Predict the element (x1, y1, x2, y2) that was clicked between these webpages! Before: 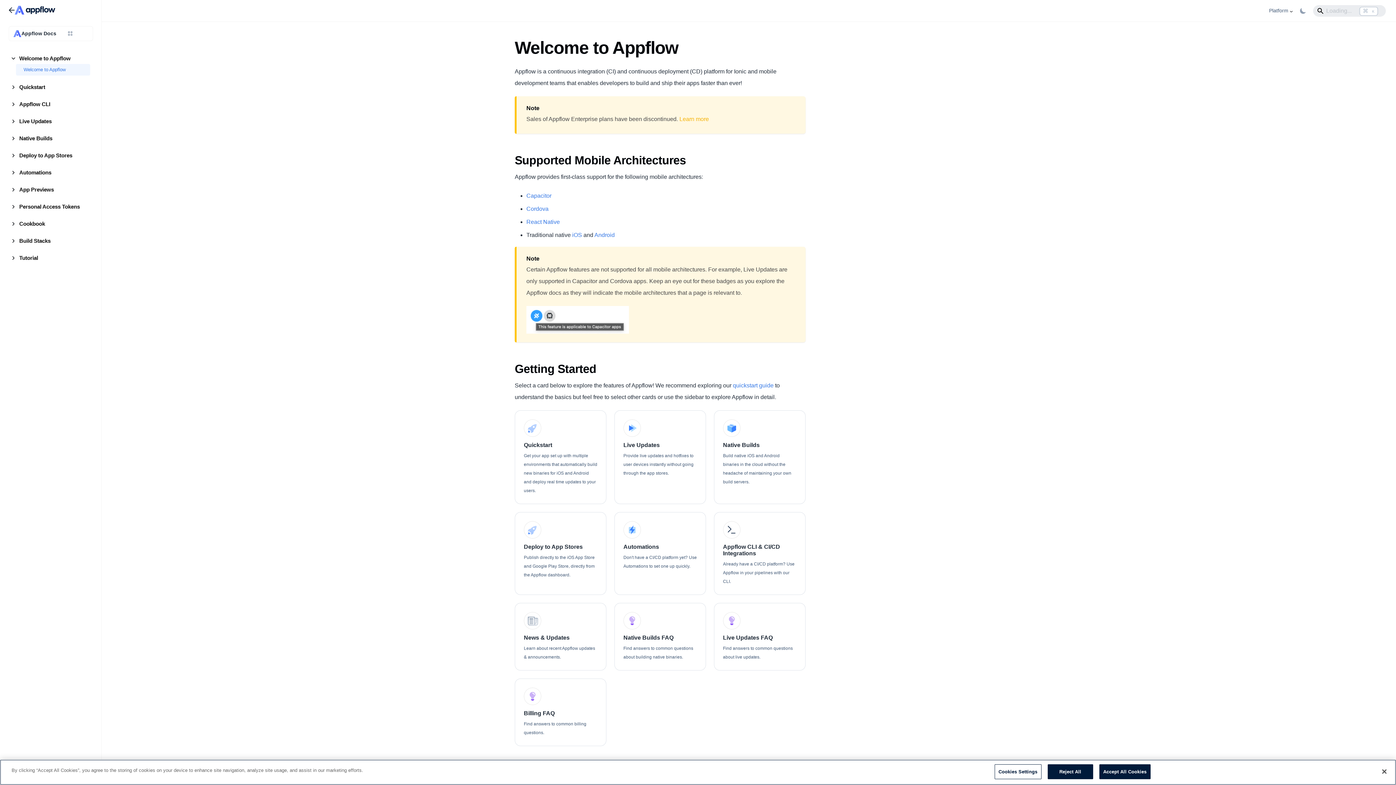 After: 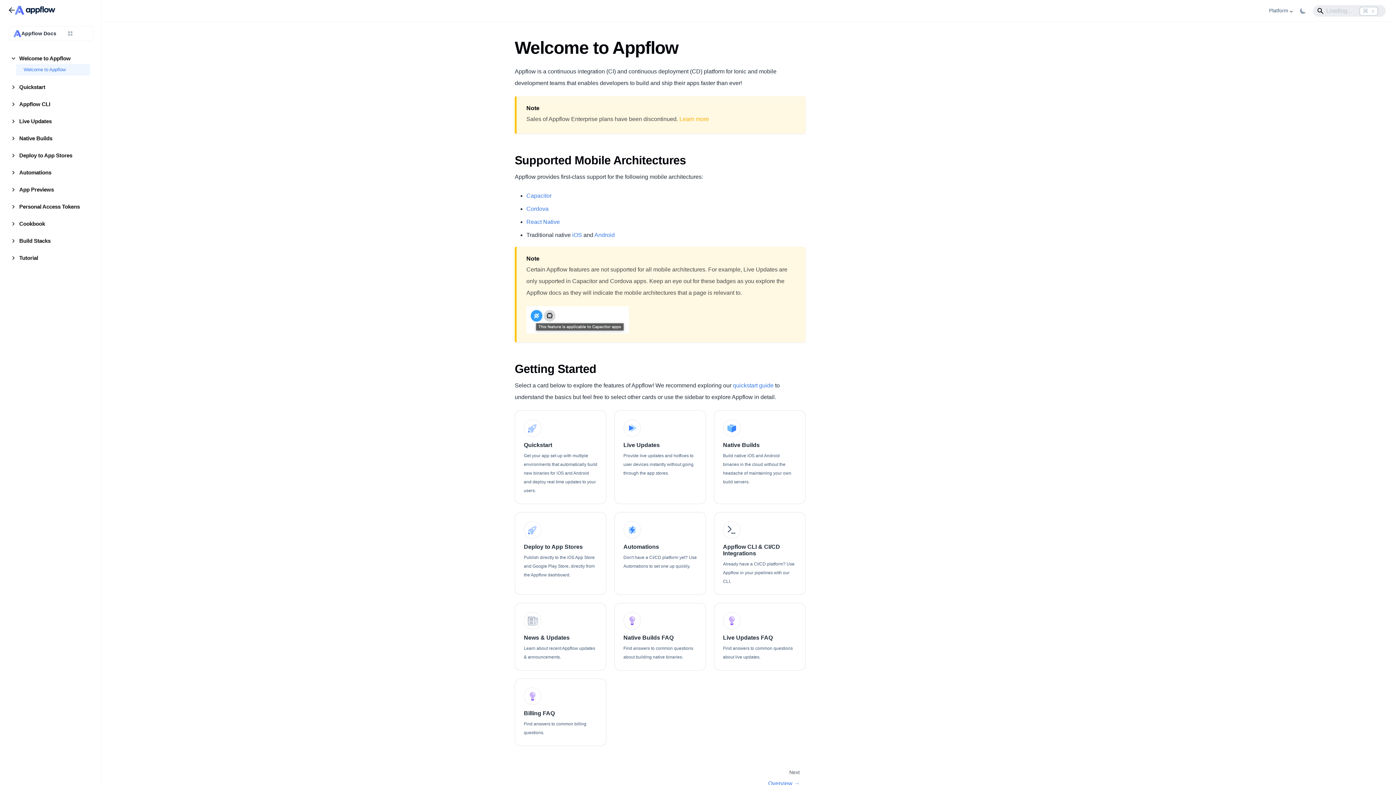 Action: bbox: (1047, 764, 1093, 779) label: Reject All